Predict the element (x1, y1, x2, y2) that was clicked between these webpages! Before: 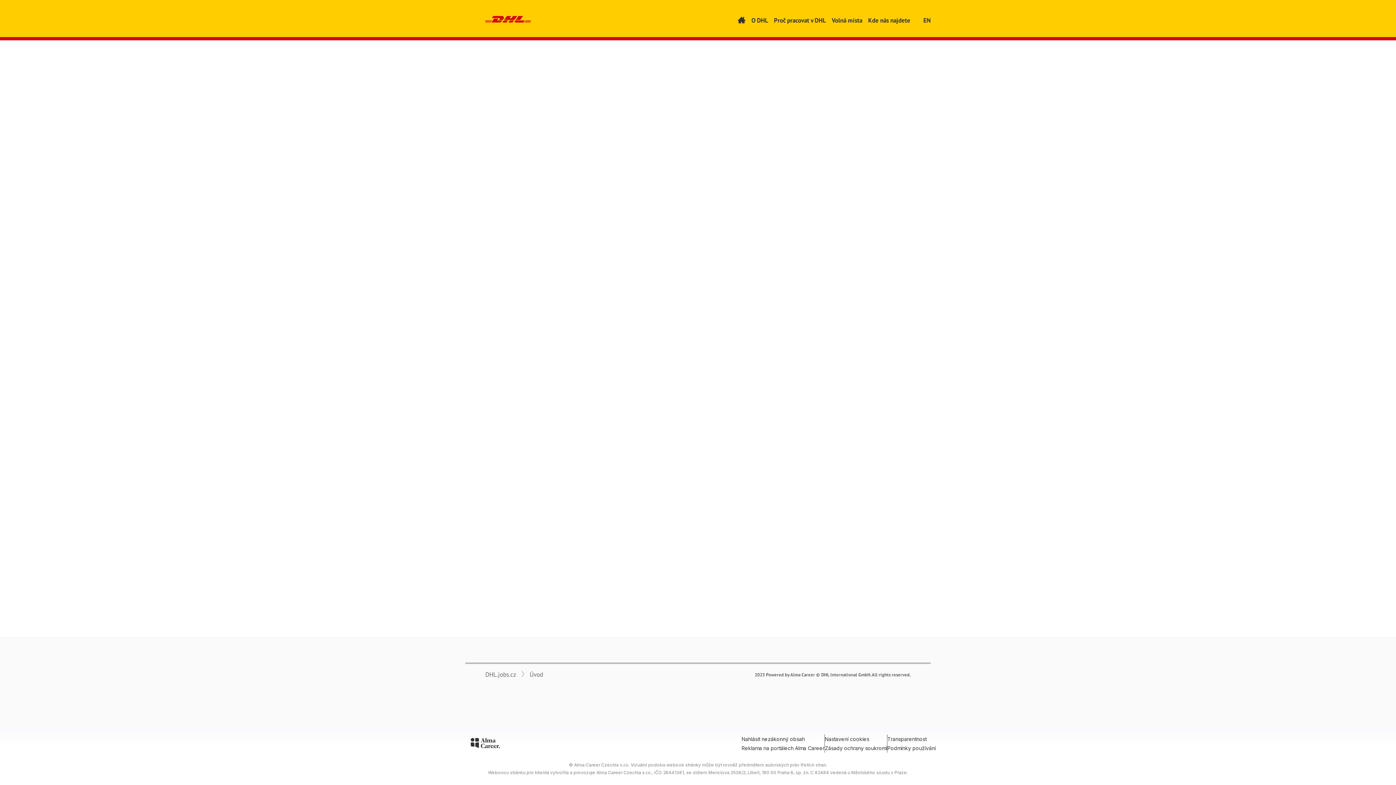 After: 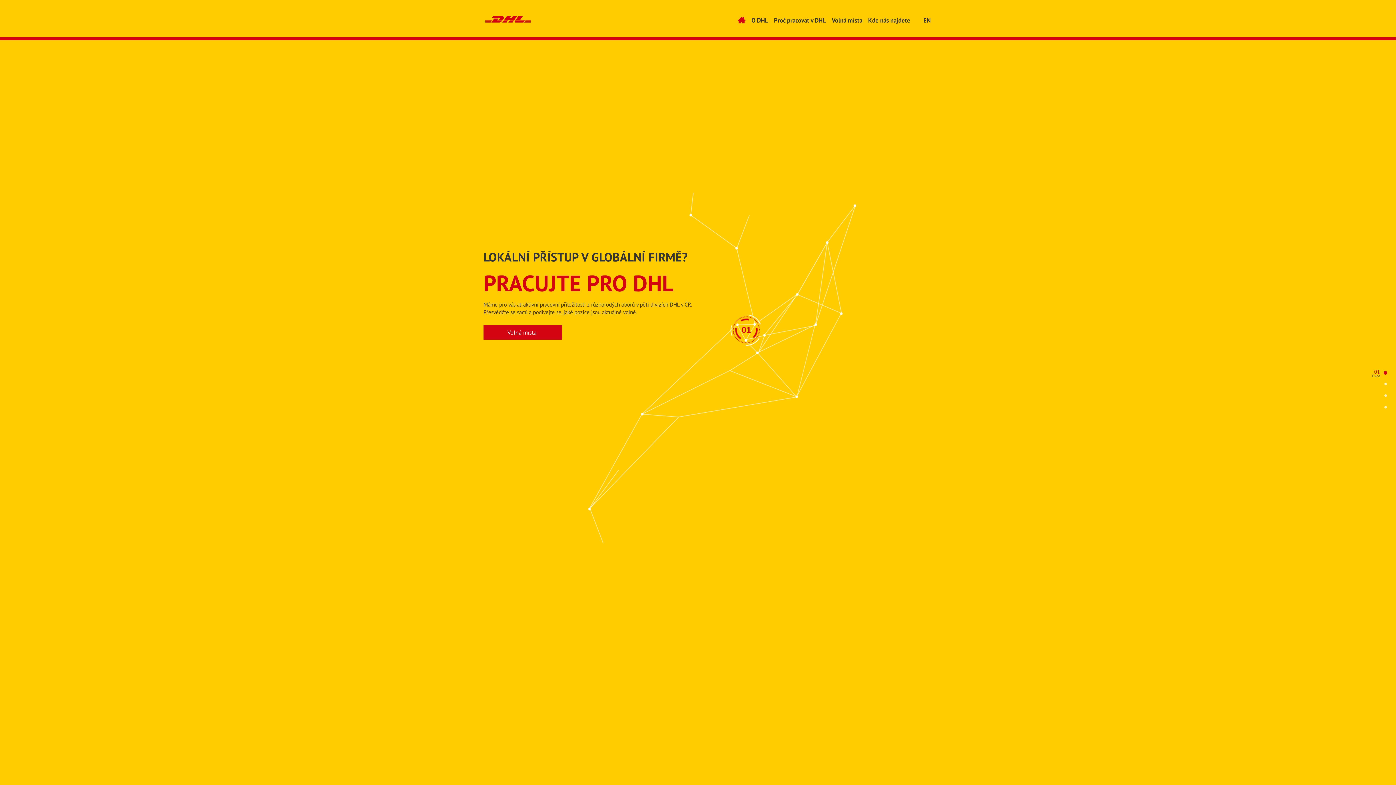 Action: bbox: (737, 17, 745, 25)